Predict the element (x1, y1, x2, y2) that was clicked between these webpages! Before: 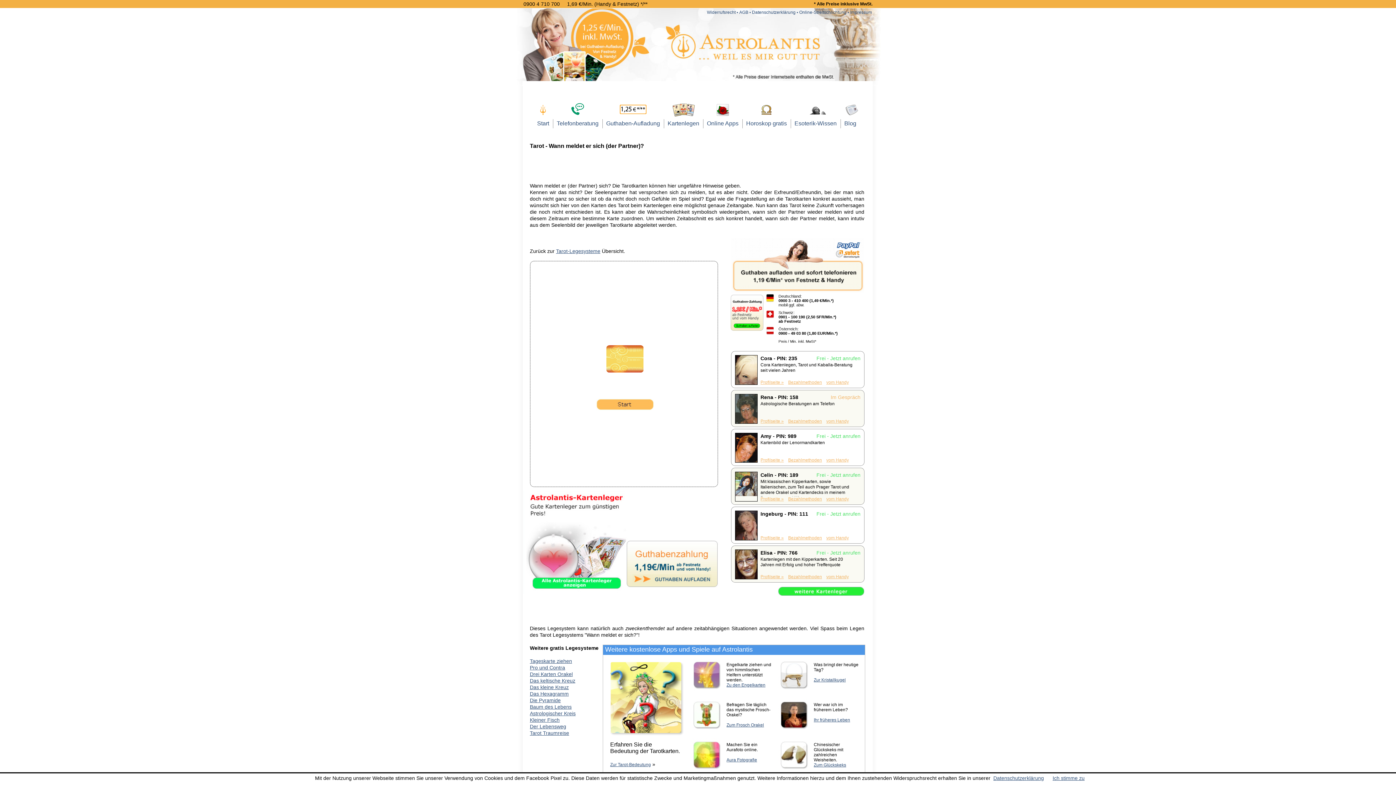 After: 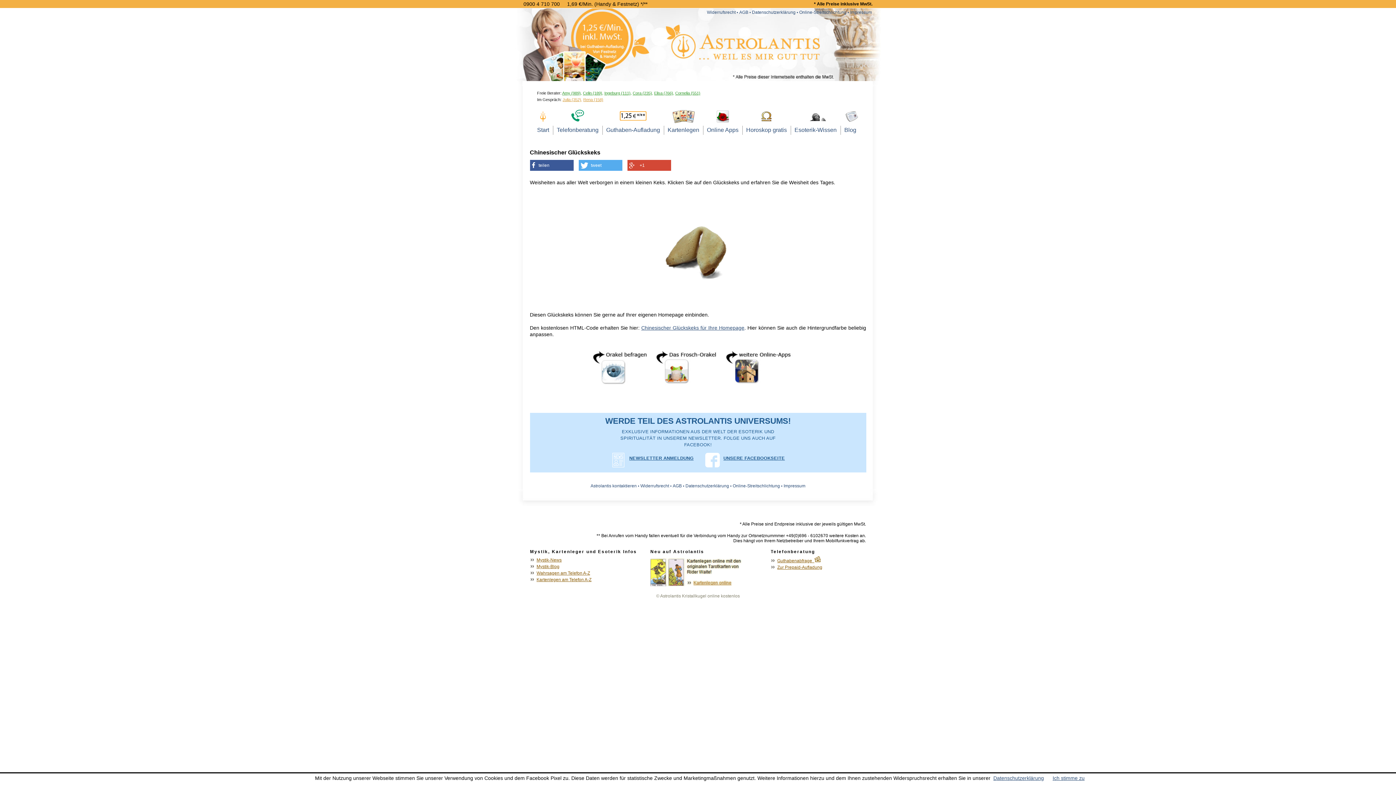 Action: label: Zum Glückskeks bbox: (814, 762, 846, 767)